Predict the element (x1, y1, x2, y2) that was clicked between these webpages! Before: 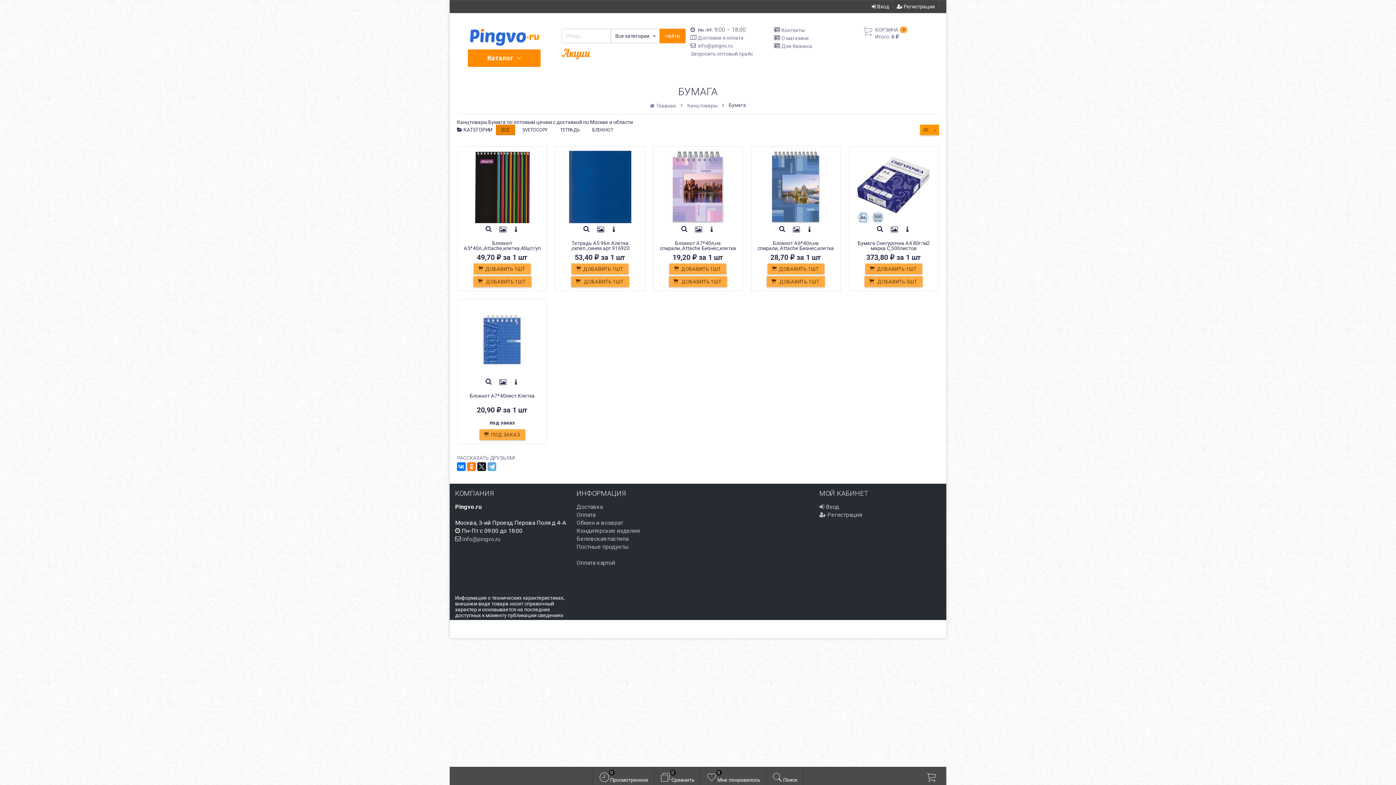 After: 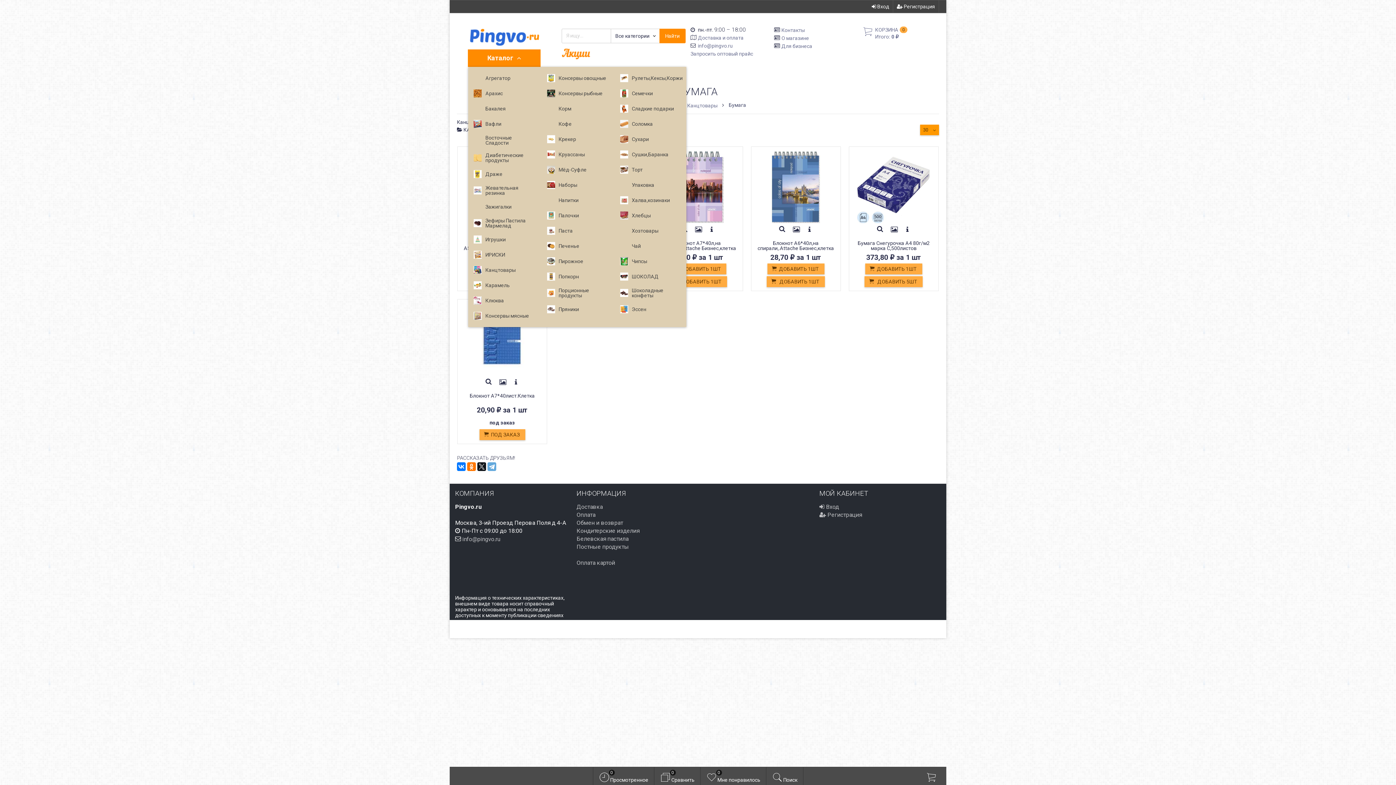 Action: label: Каталог bbox: (468, 49, 540, 66)